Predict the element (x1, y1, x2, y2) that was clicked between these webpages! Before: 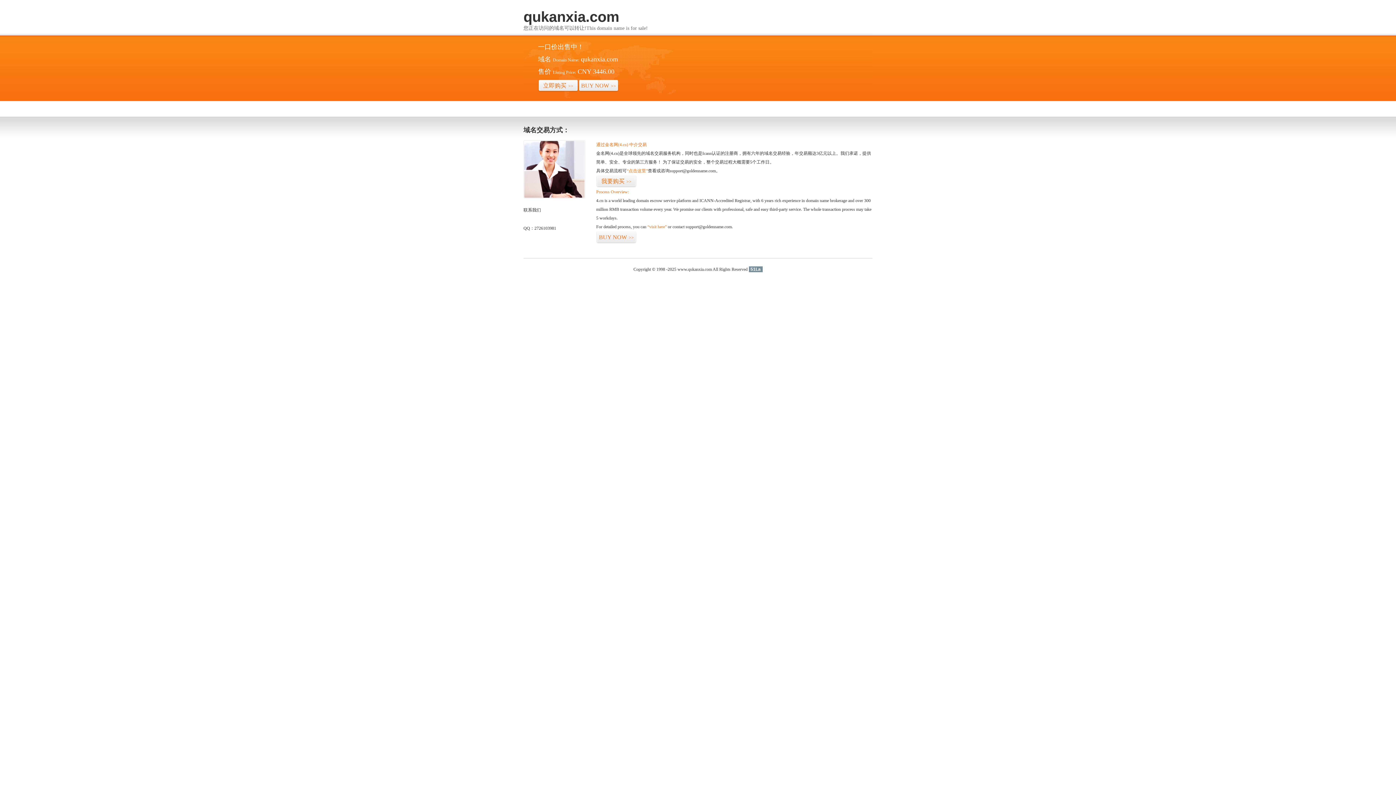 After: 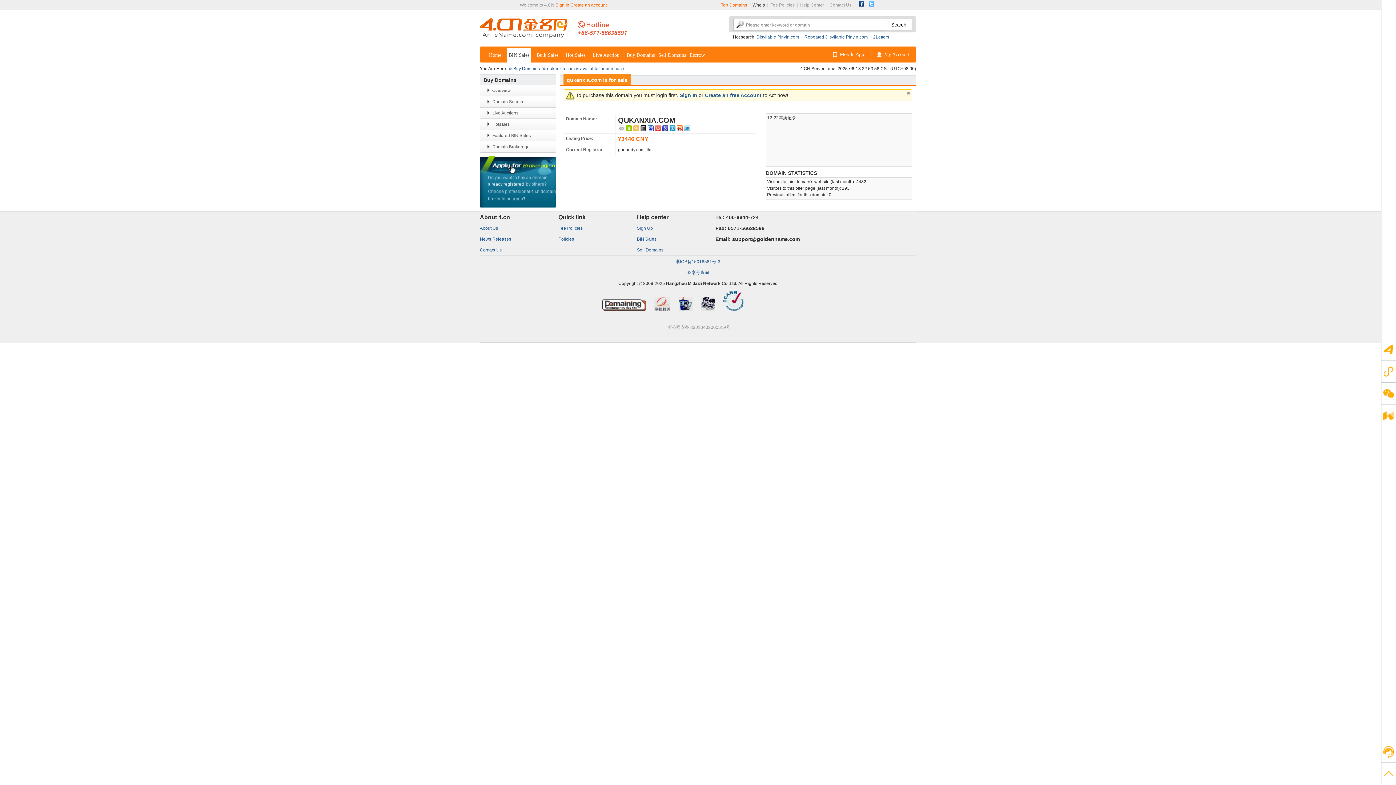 Action: bbox: (626, 168, 648, 173) label: “点击这里”